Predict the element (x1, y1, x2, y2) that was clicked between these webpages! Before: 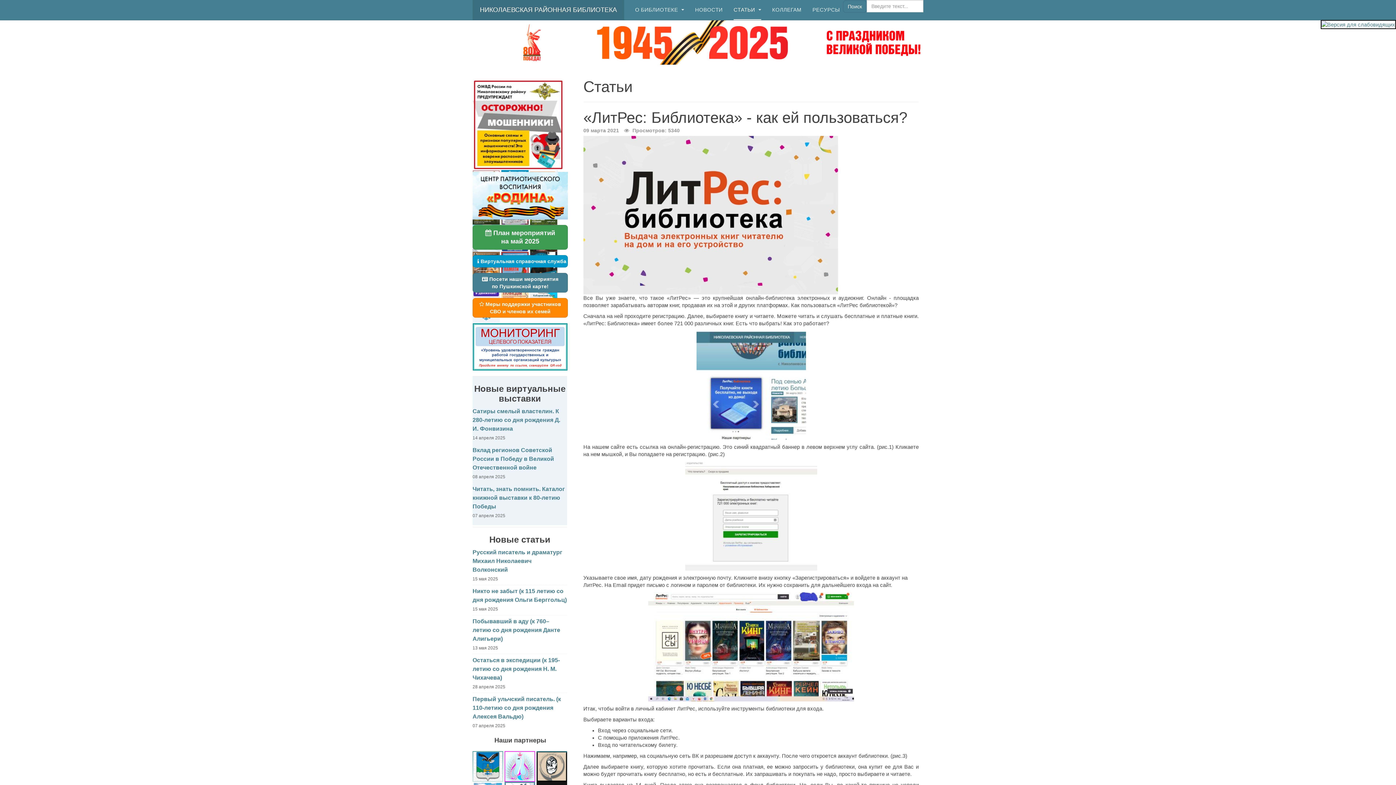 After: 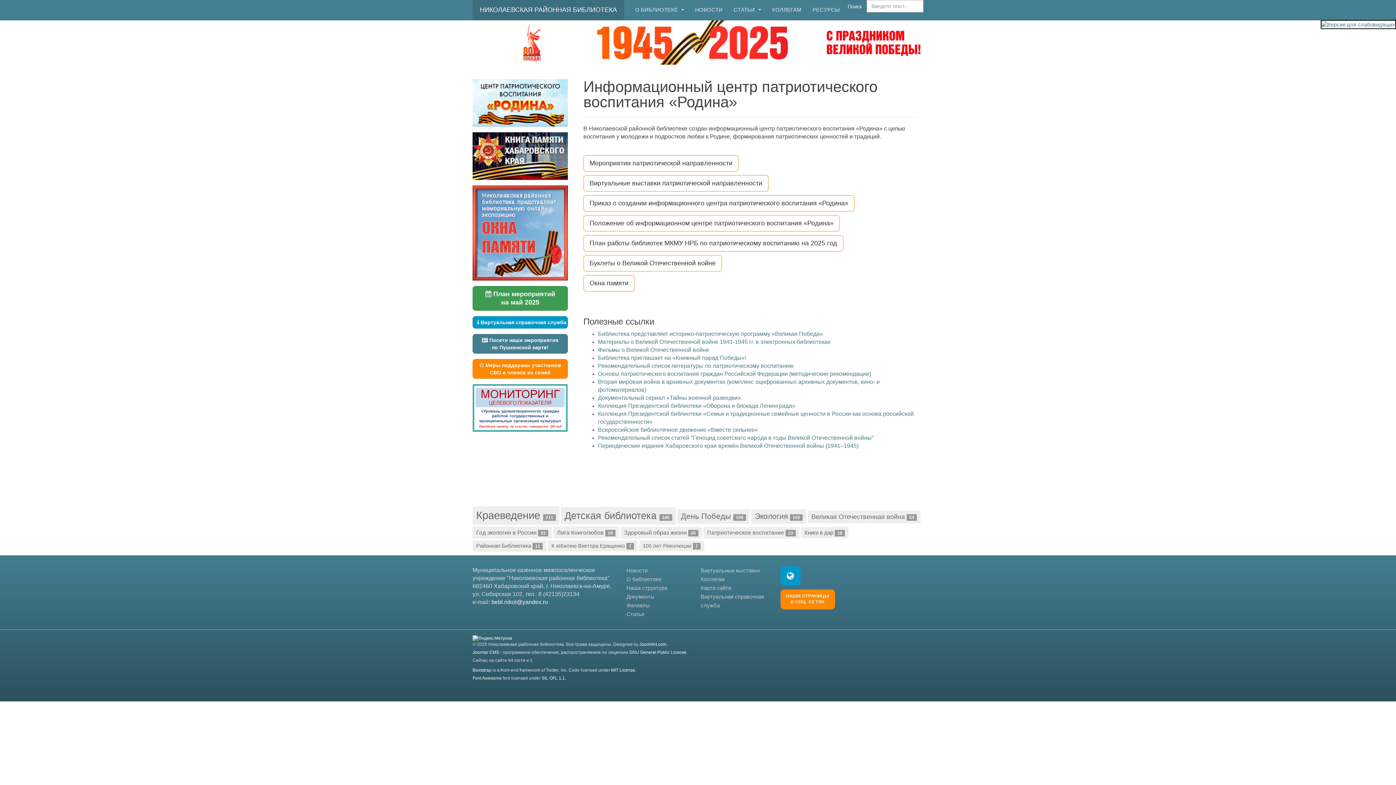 Action: bbox: (472, 192, 568, 198)